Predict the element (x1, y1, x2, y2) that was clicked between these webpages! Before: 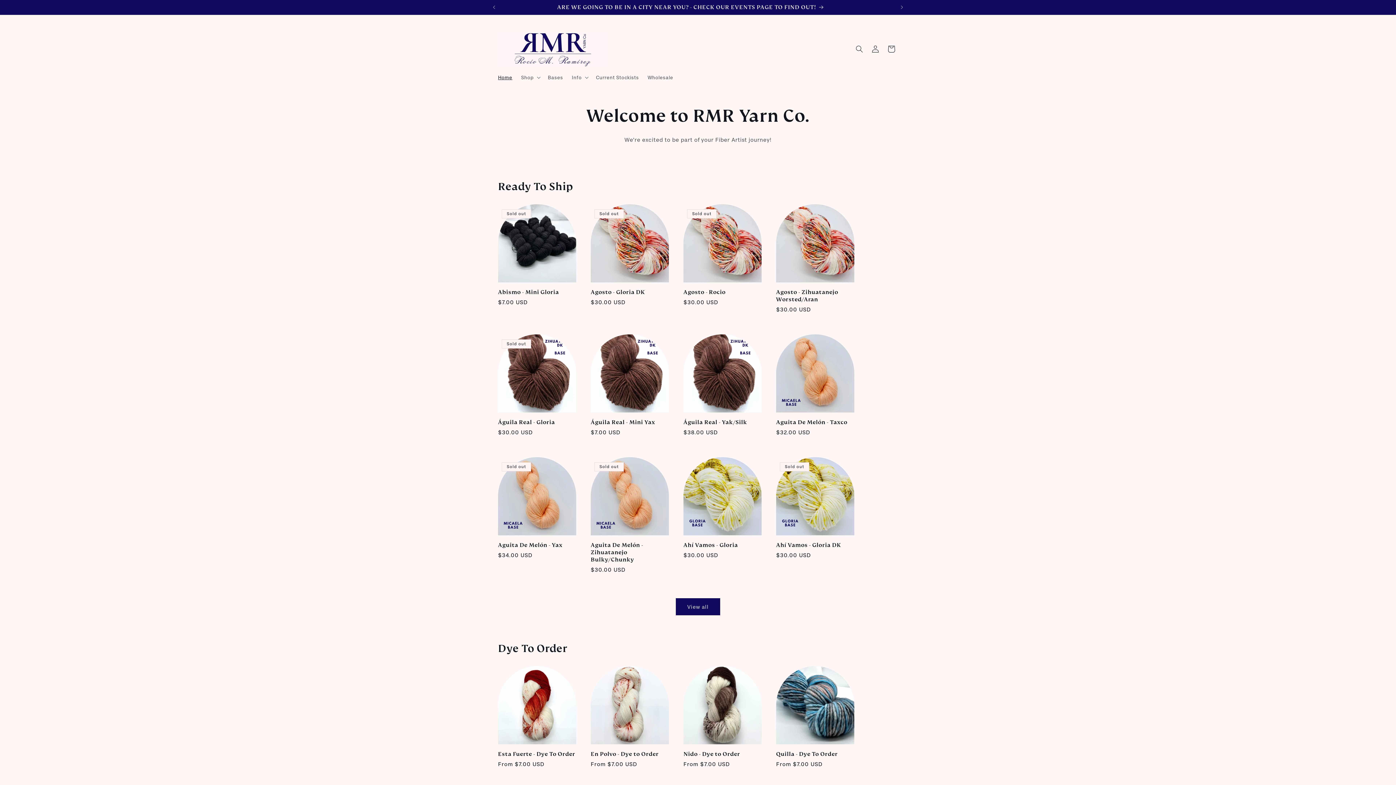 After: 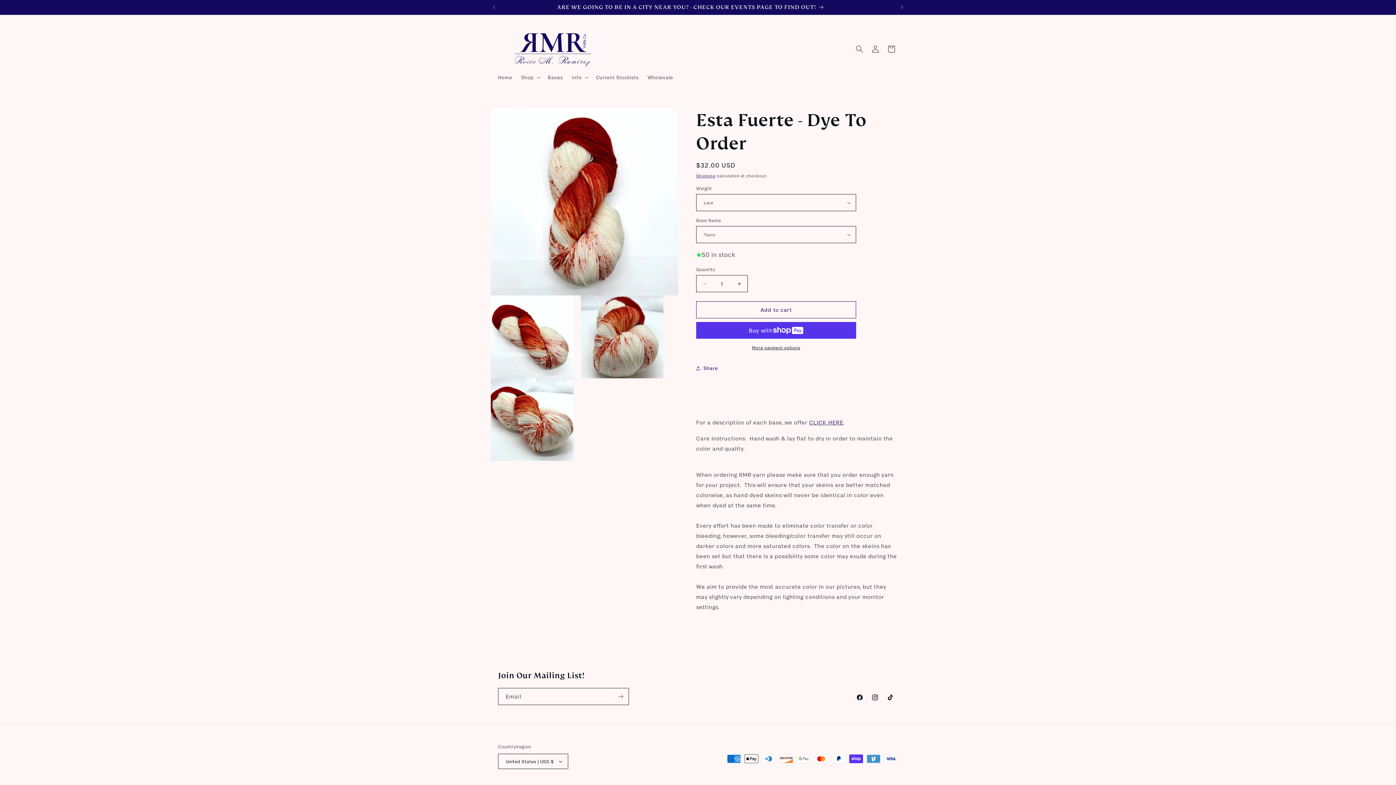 Action: bbox: (498, 750, 576, 758) label: Esta Fuerte - Dye To Order